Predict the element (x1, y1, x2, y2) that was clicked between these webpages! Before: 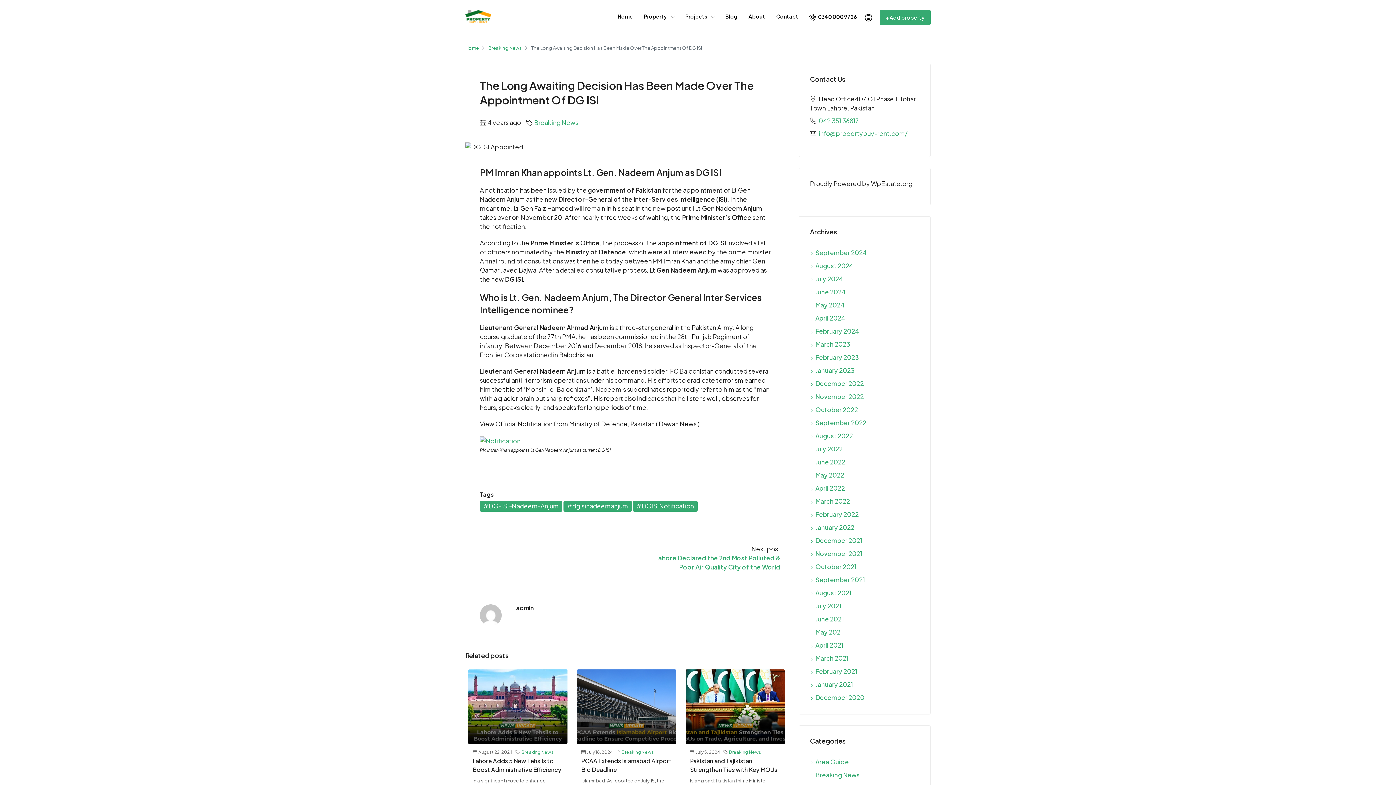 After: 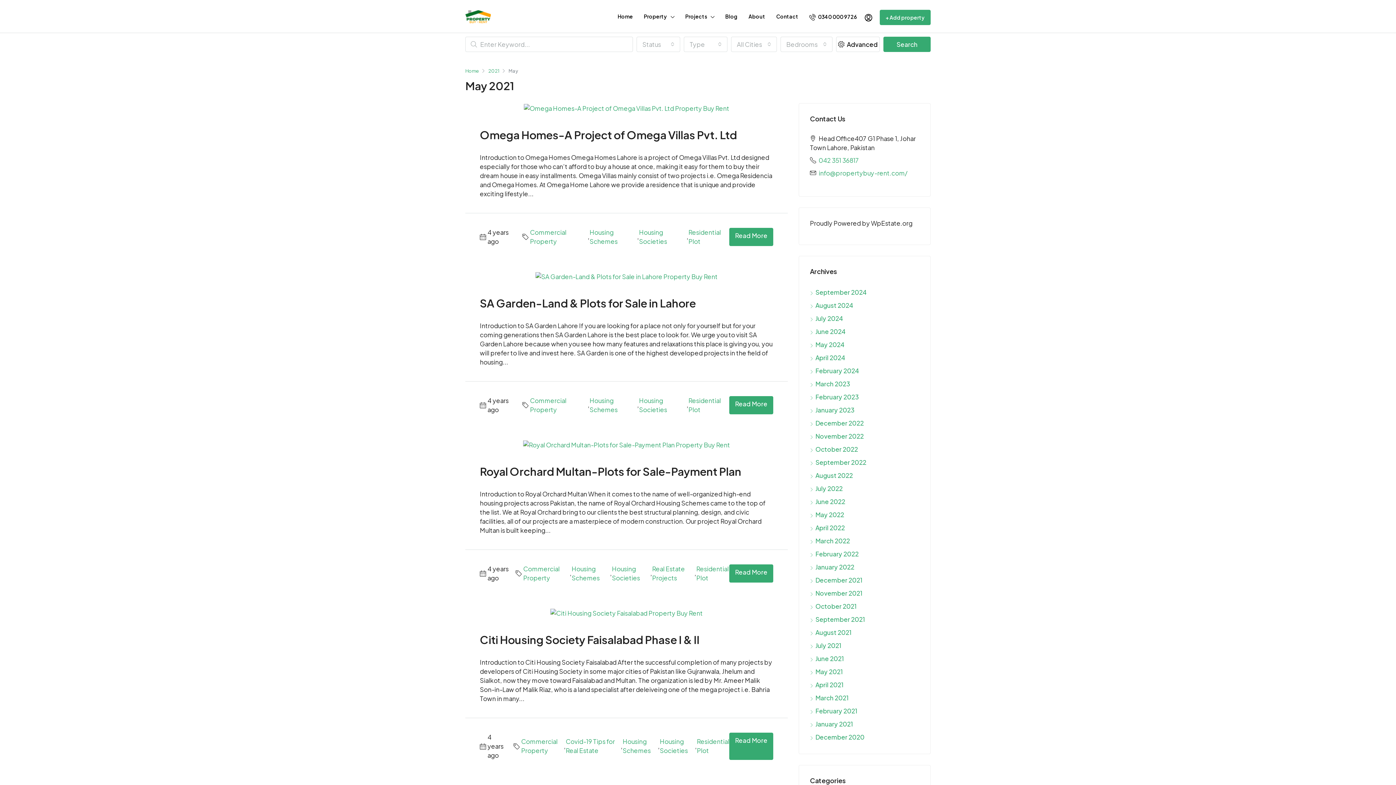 Action: bbox: (810, 628, 842, 636) label: May 2021